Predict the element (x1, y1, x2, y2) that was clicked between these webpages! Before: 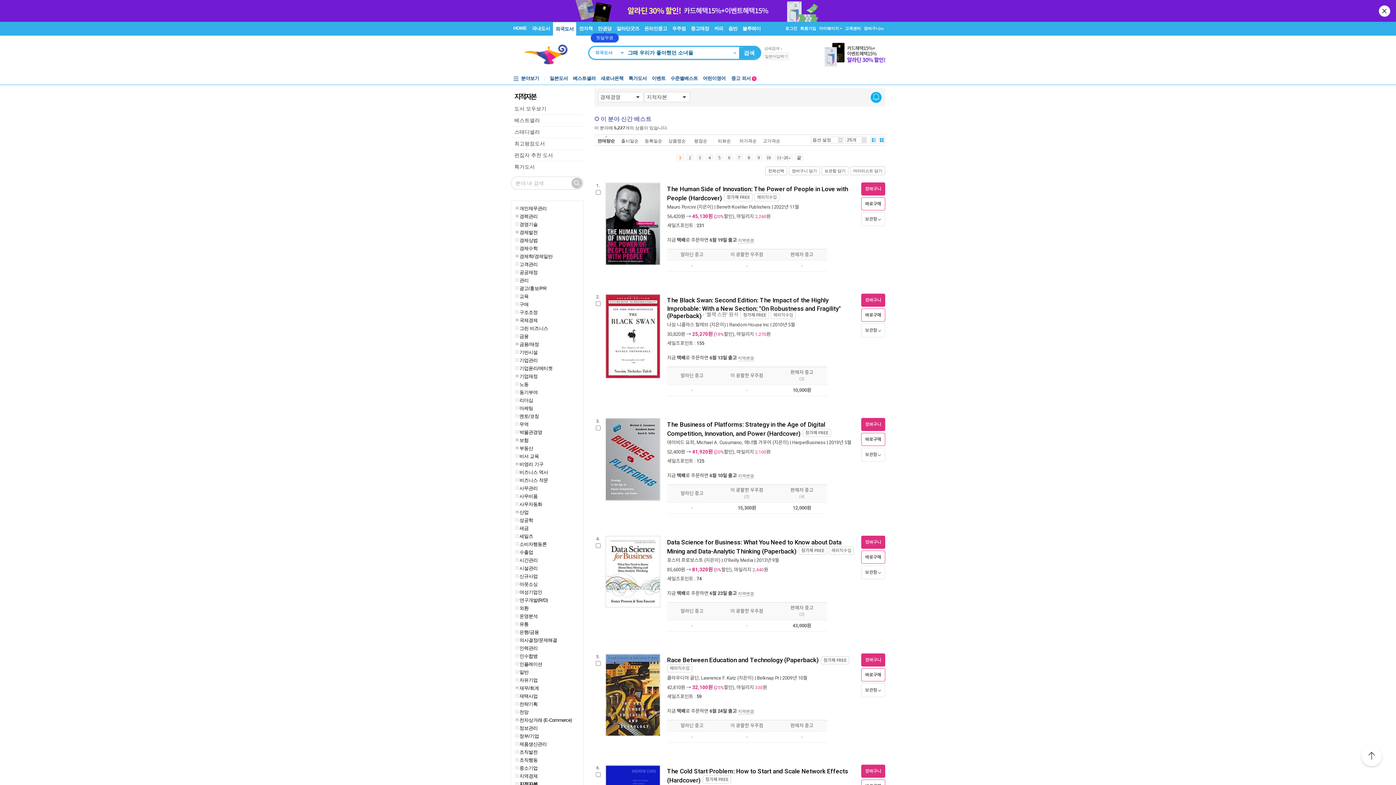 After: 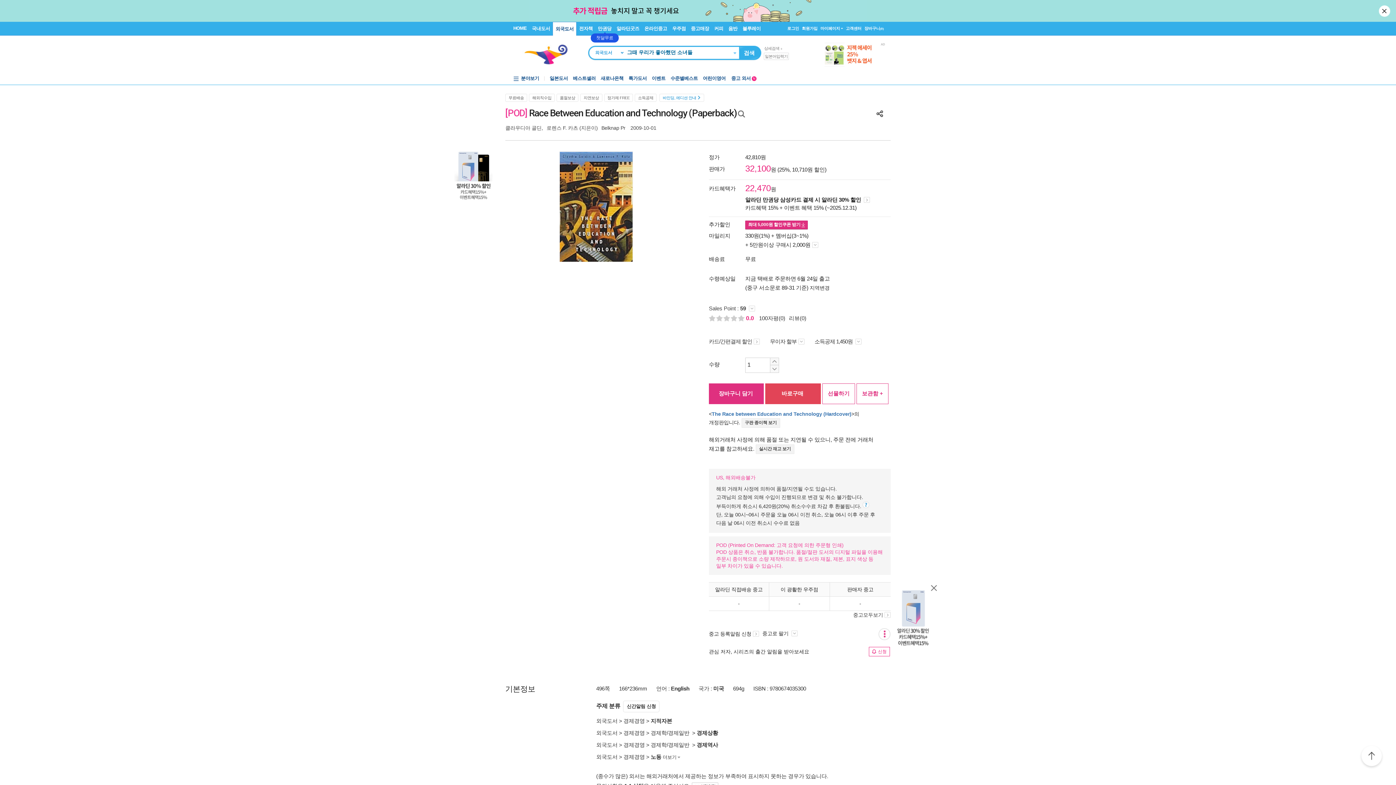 Action: label: Race Between Education and Technology (Paperback) bbox: (667, 656, 818, 664)